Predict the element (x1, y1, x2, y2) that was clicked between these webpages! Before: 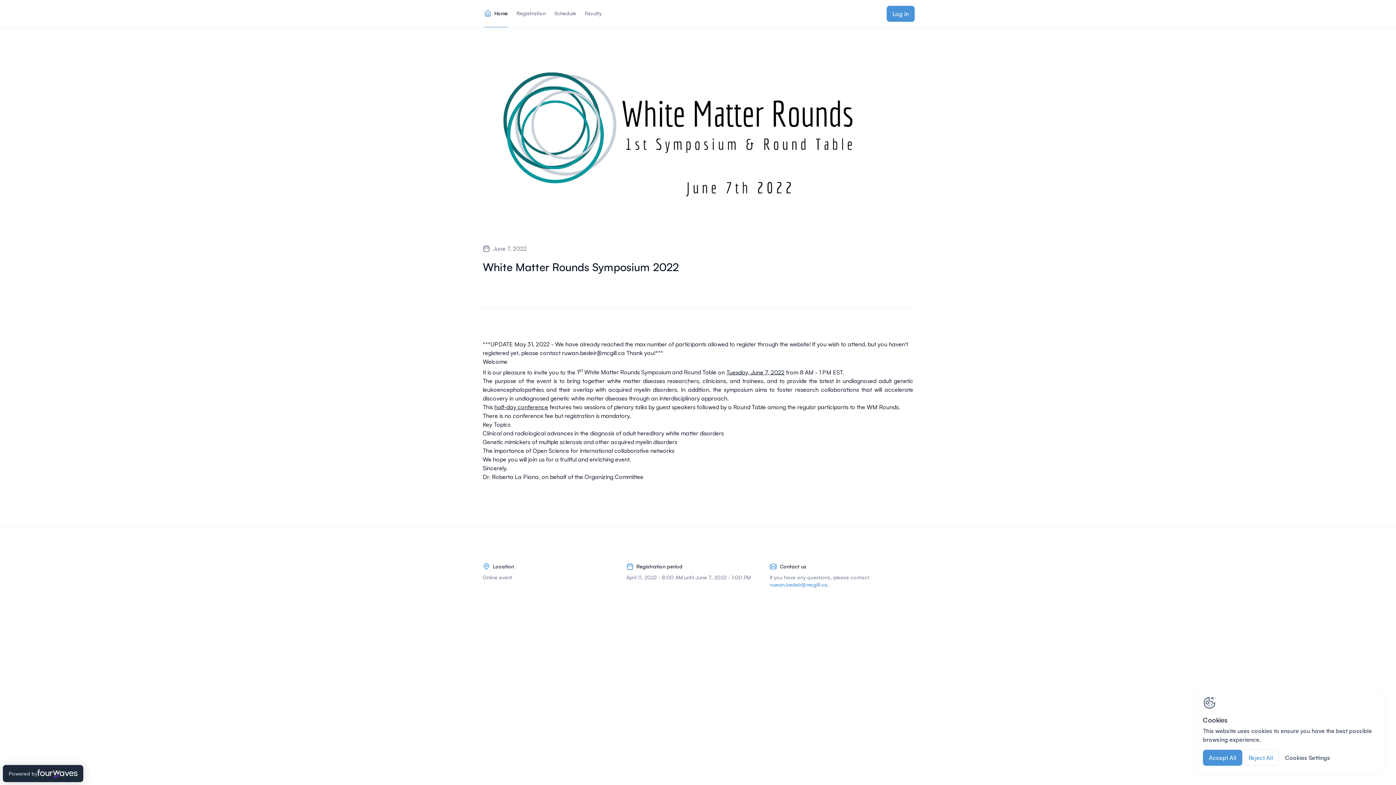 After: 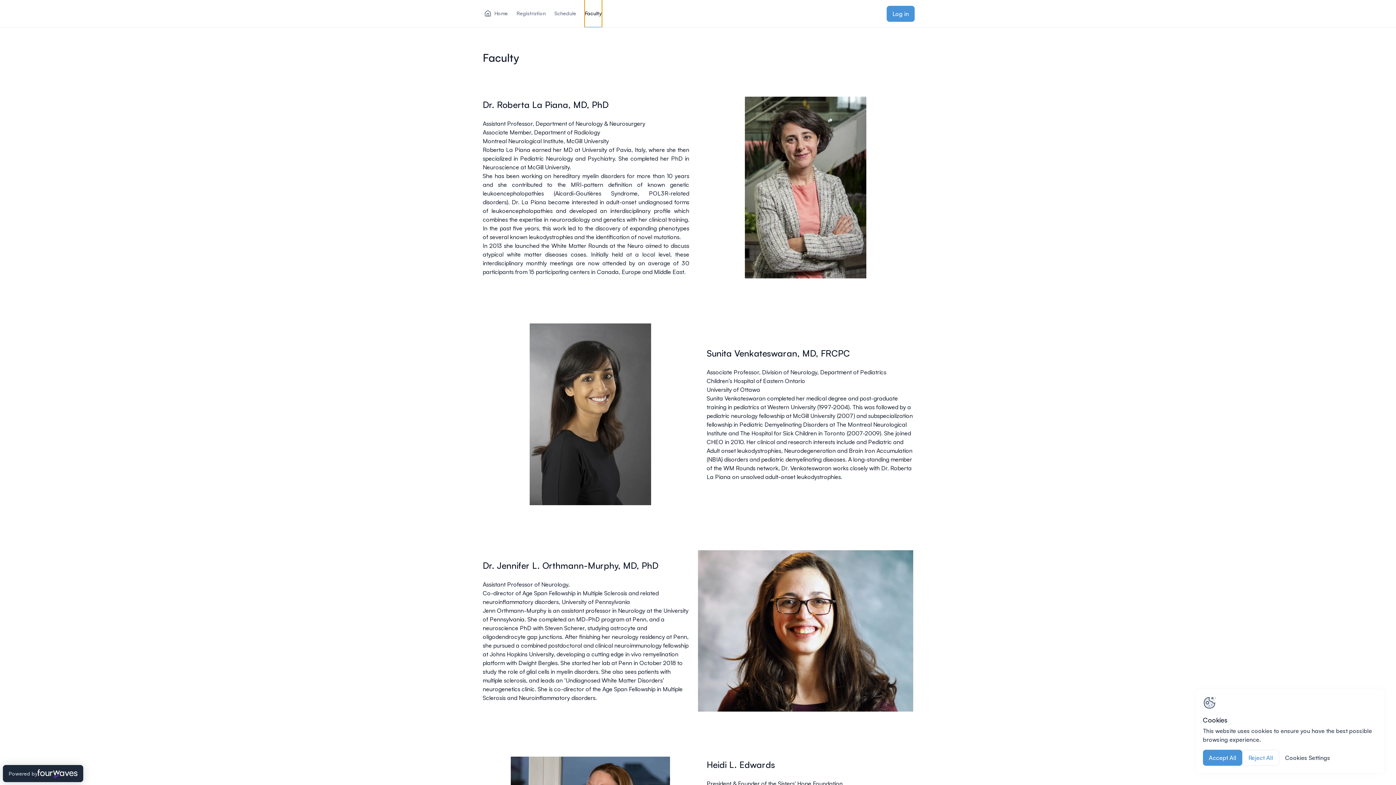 Action: label: Faculty bbox: (585, 0, 601, 27)